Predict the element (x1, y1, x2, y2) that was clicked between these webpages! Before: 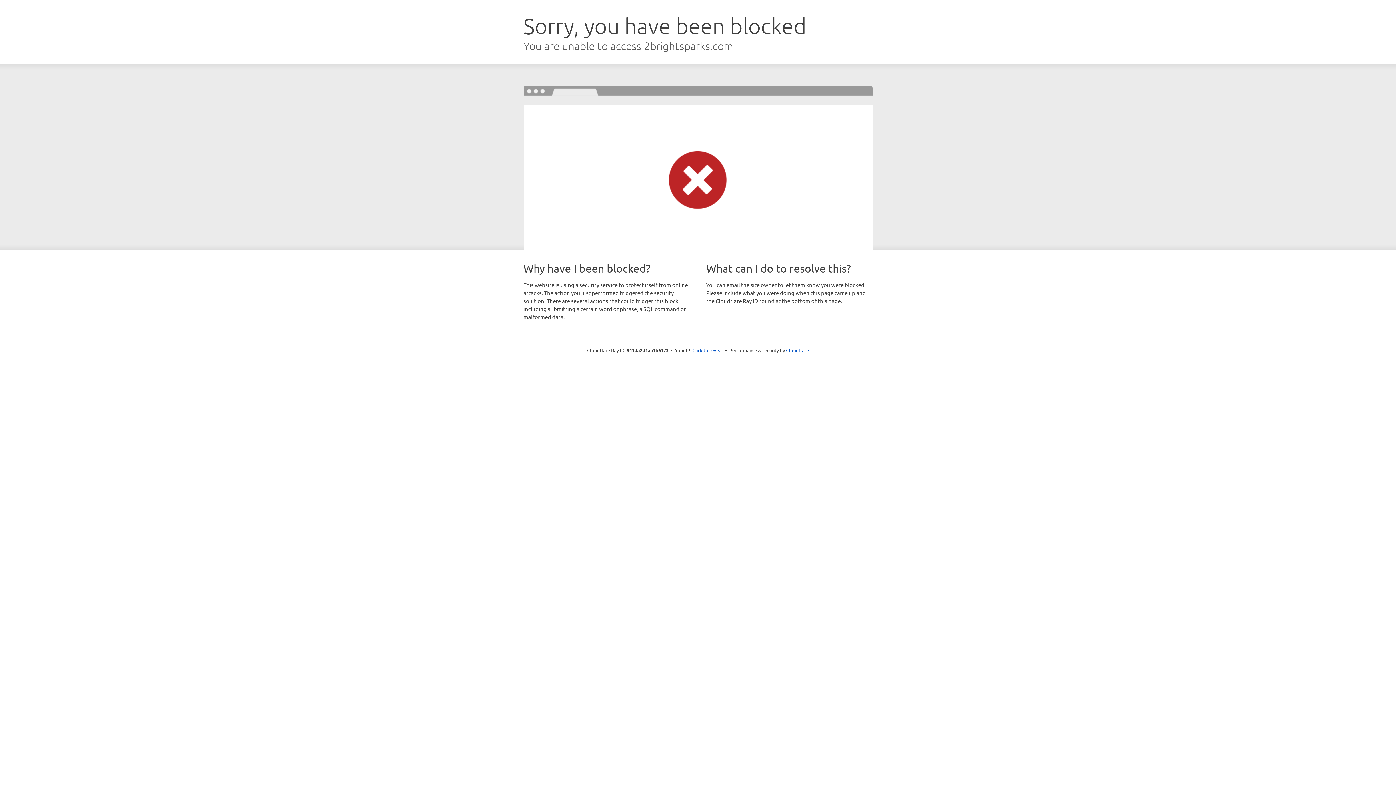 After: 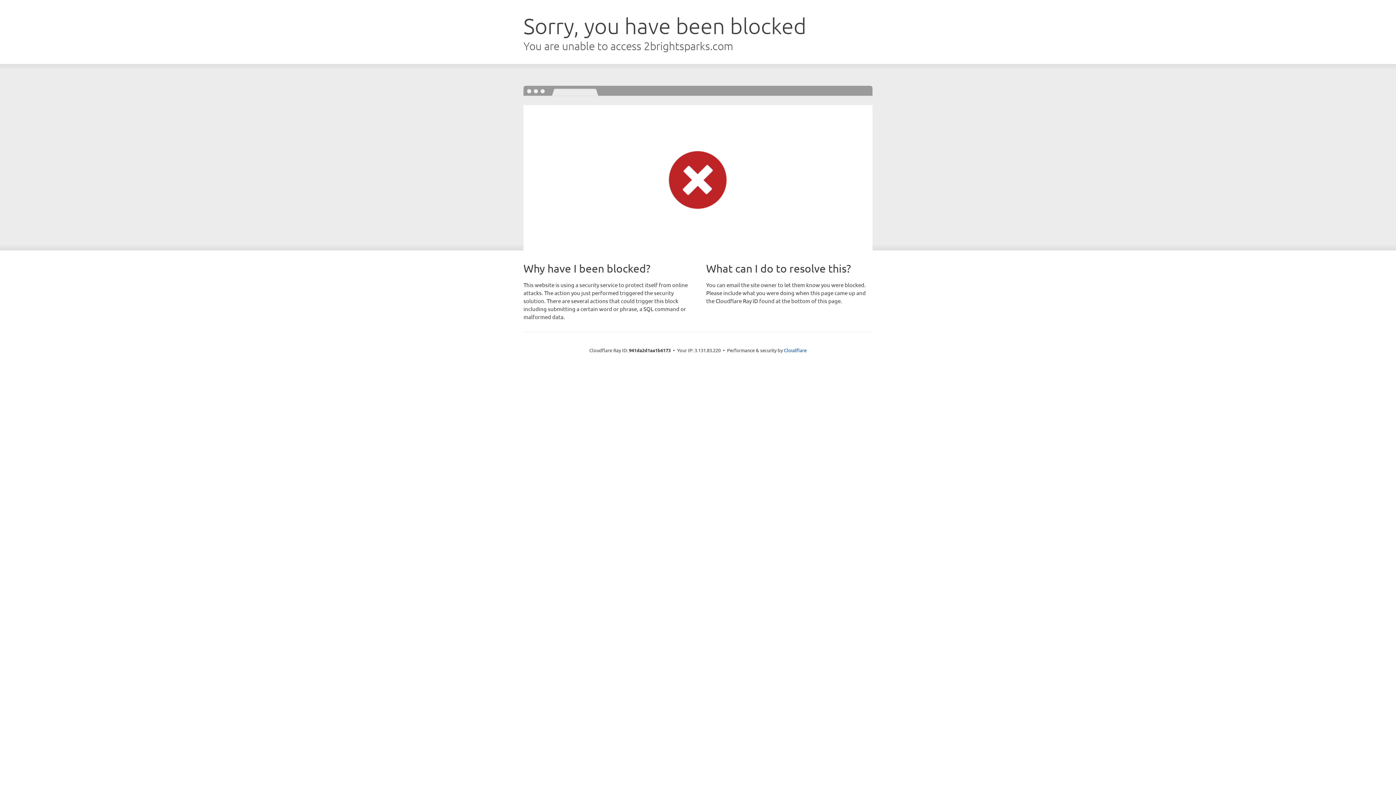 Action: label: Click to reveal bbox: (692, 346, 723, 353)